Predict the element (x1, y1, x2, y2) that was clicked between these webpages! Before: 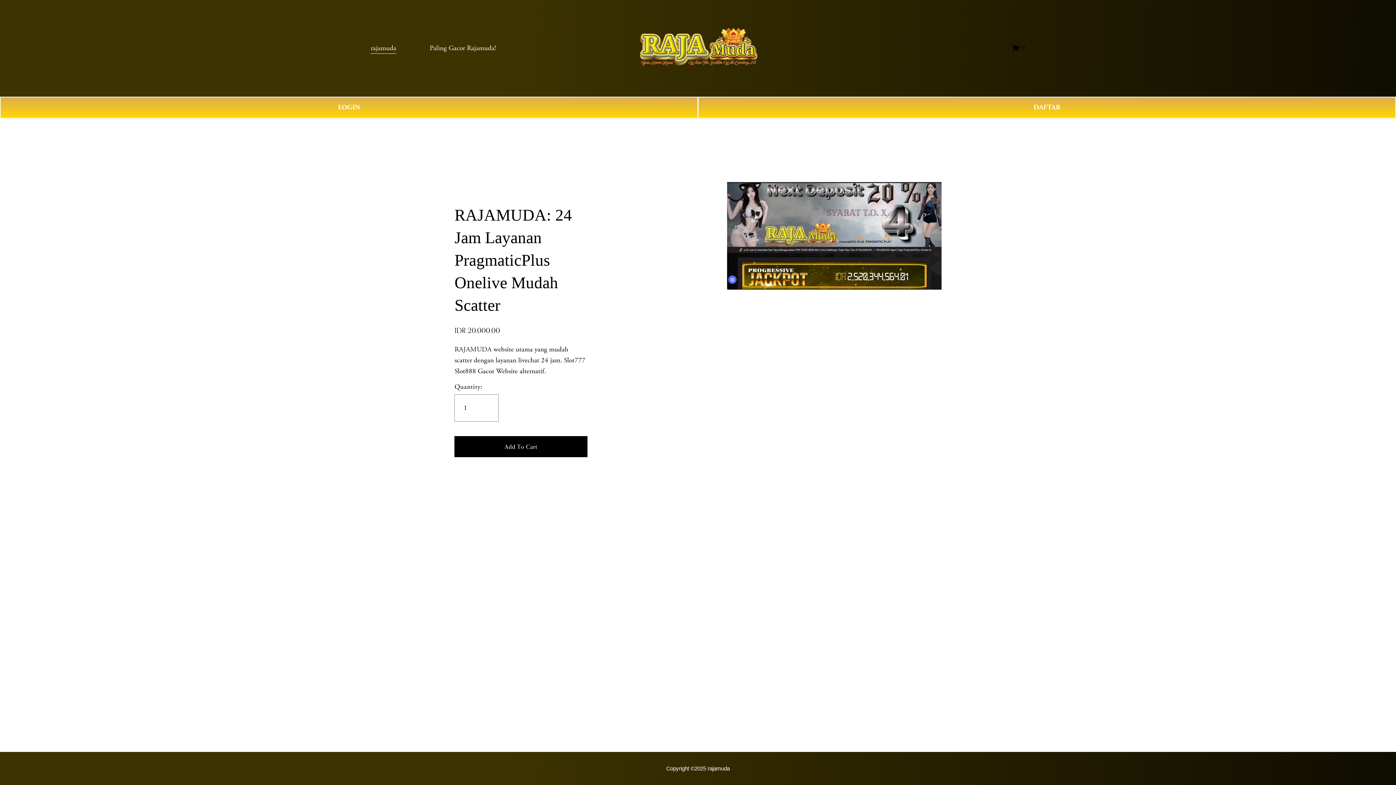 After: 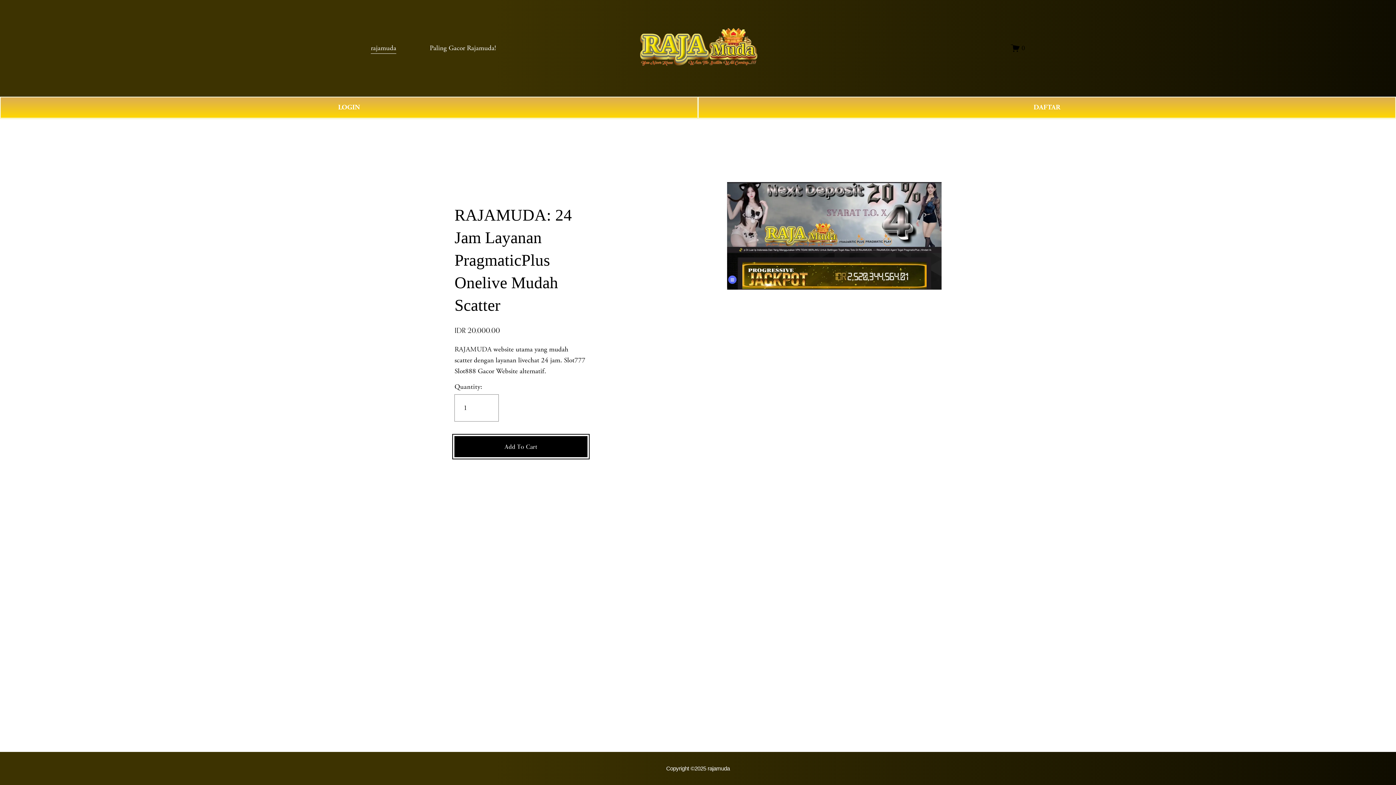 Action: bbox: (454, 442, 587, 451) label: Add To Cart